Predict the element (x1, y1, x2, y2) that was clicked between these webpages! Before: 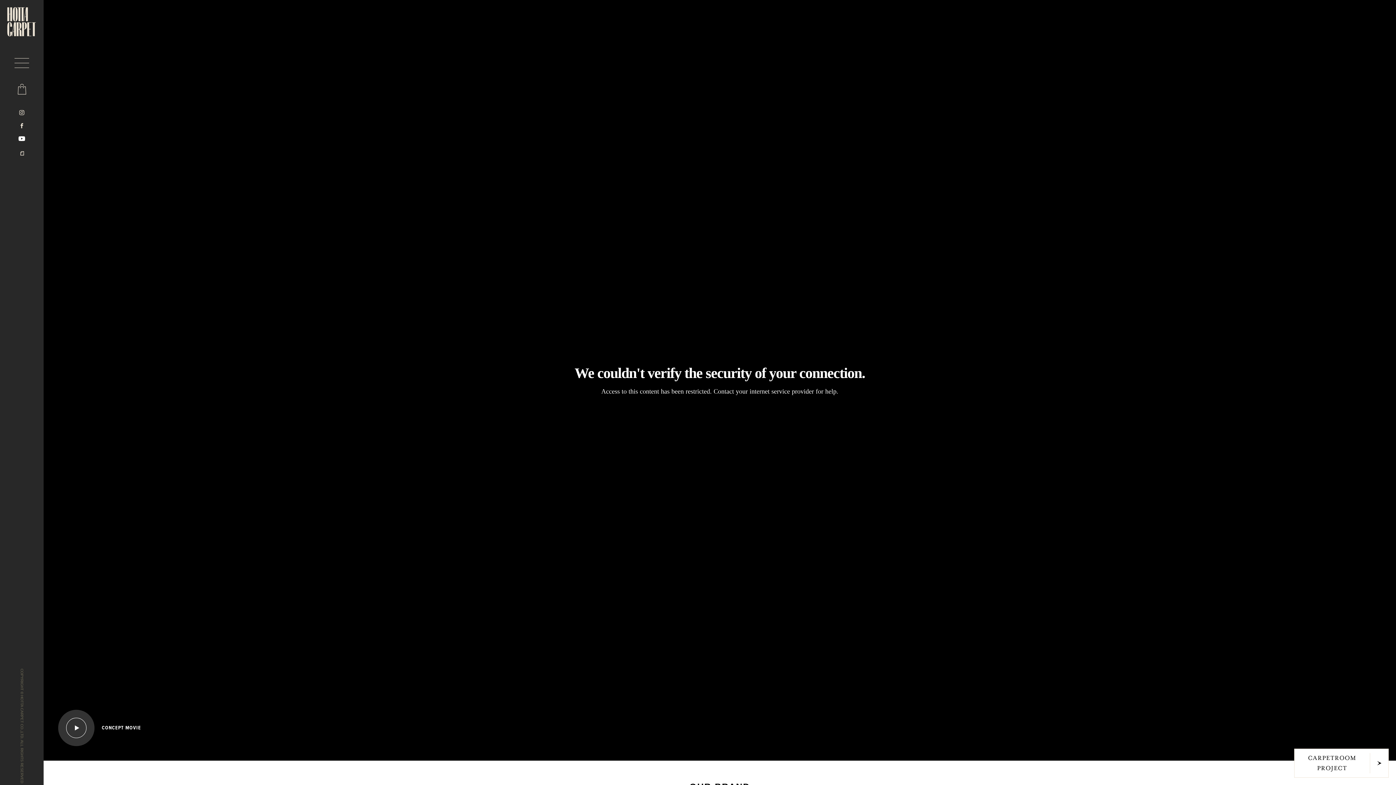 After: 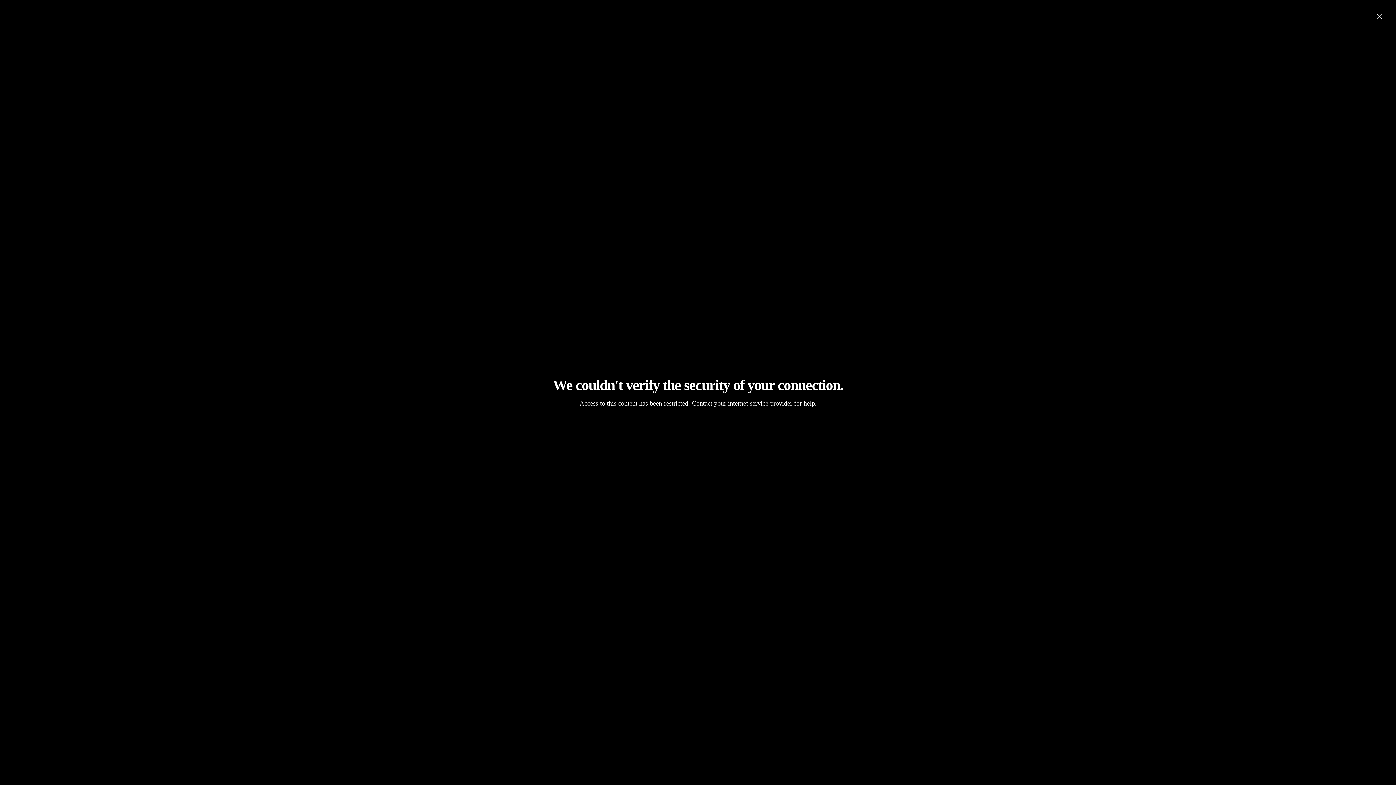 Action: label: CONCEPT MOVIE bbox: (58, 710, 141, 746)